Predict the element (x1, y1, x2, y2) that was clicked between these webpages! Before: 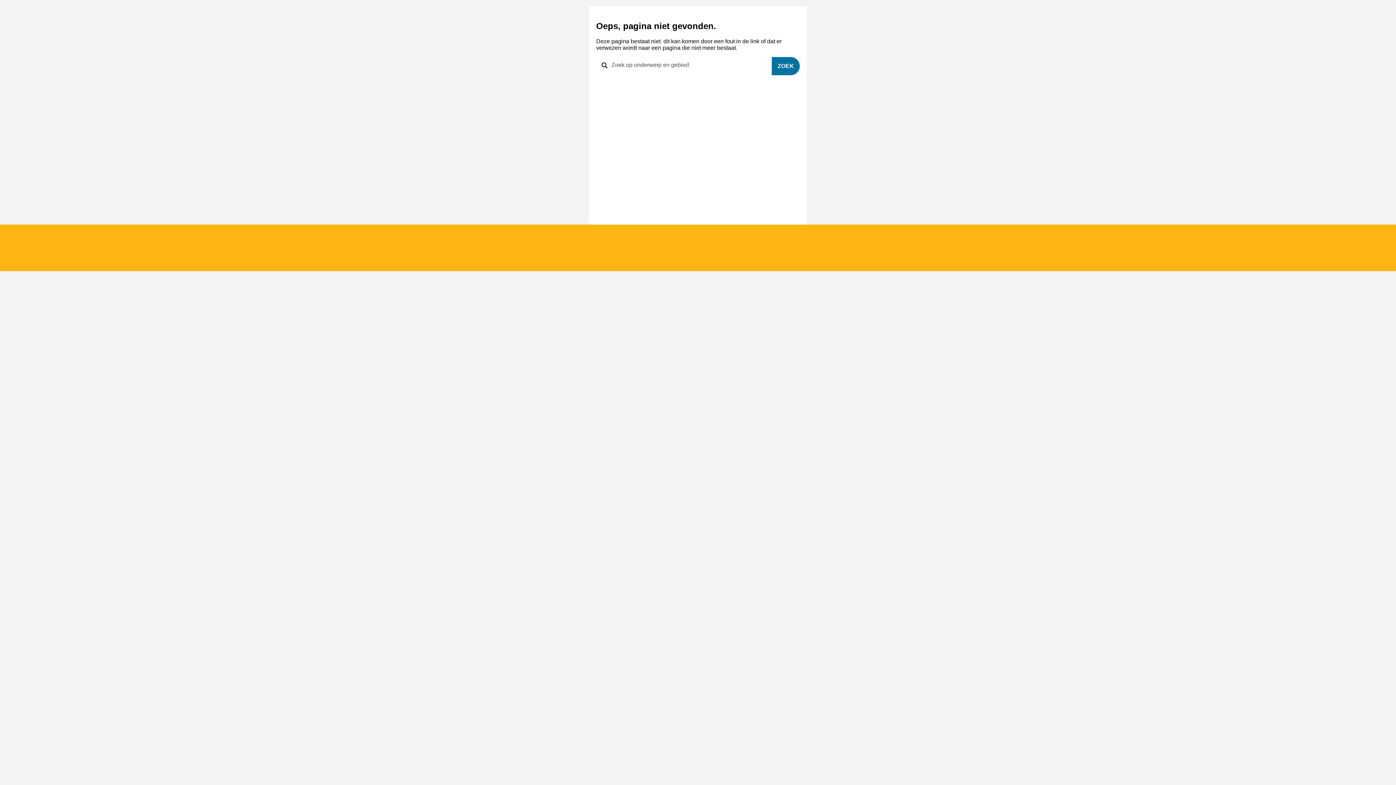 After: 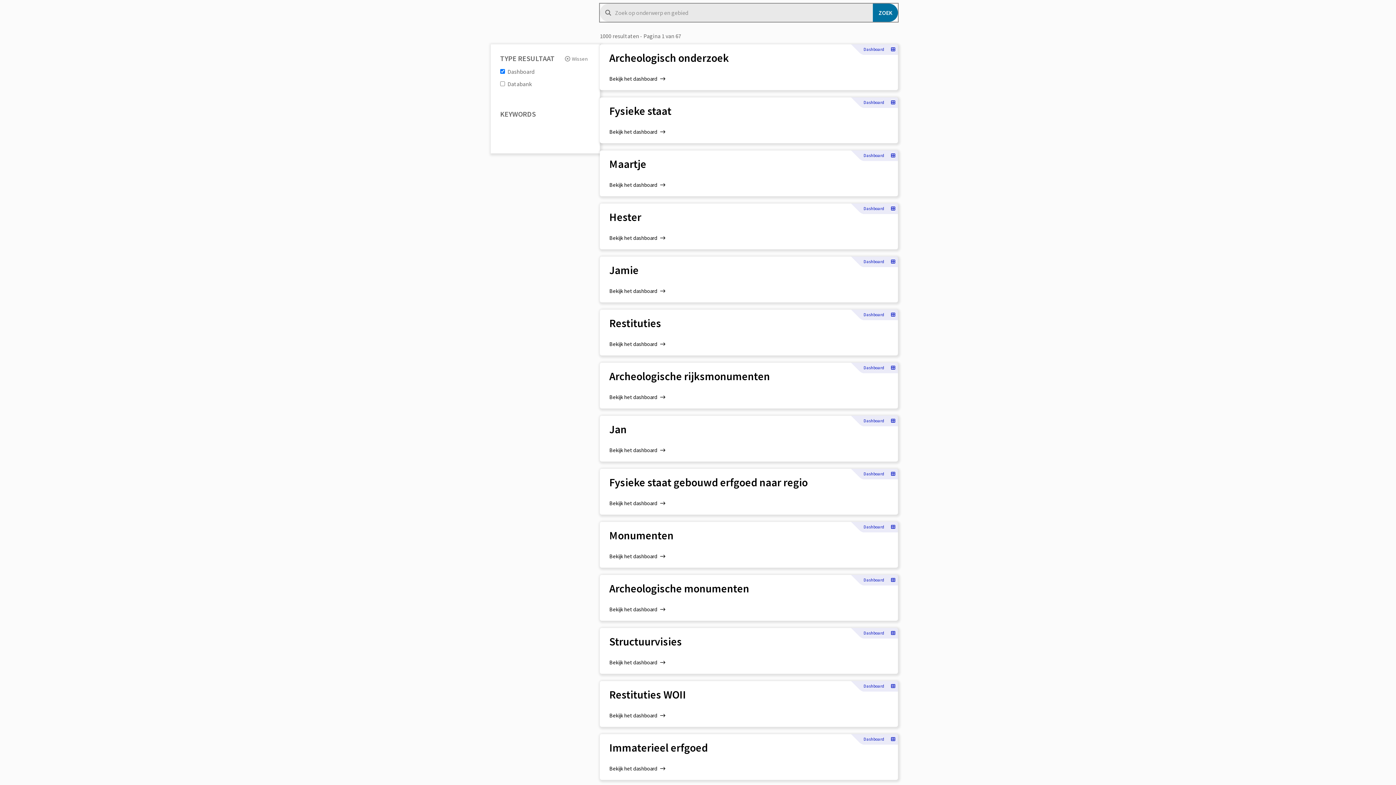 Action: label: ZOEK bbox: (772, 57, 800, 75)